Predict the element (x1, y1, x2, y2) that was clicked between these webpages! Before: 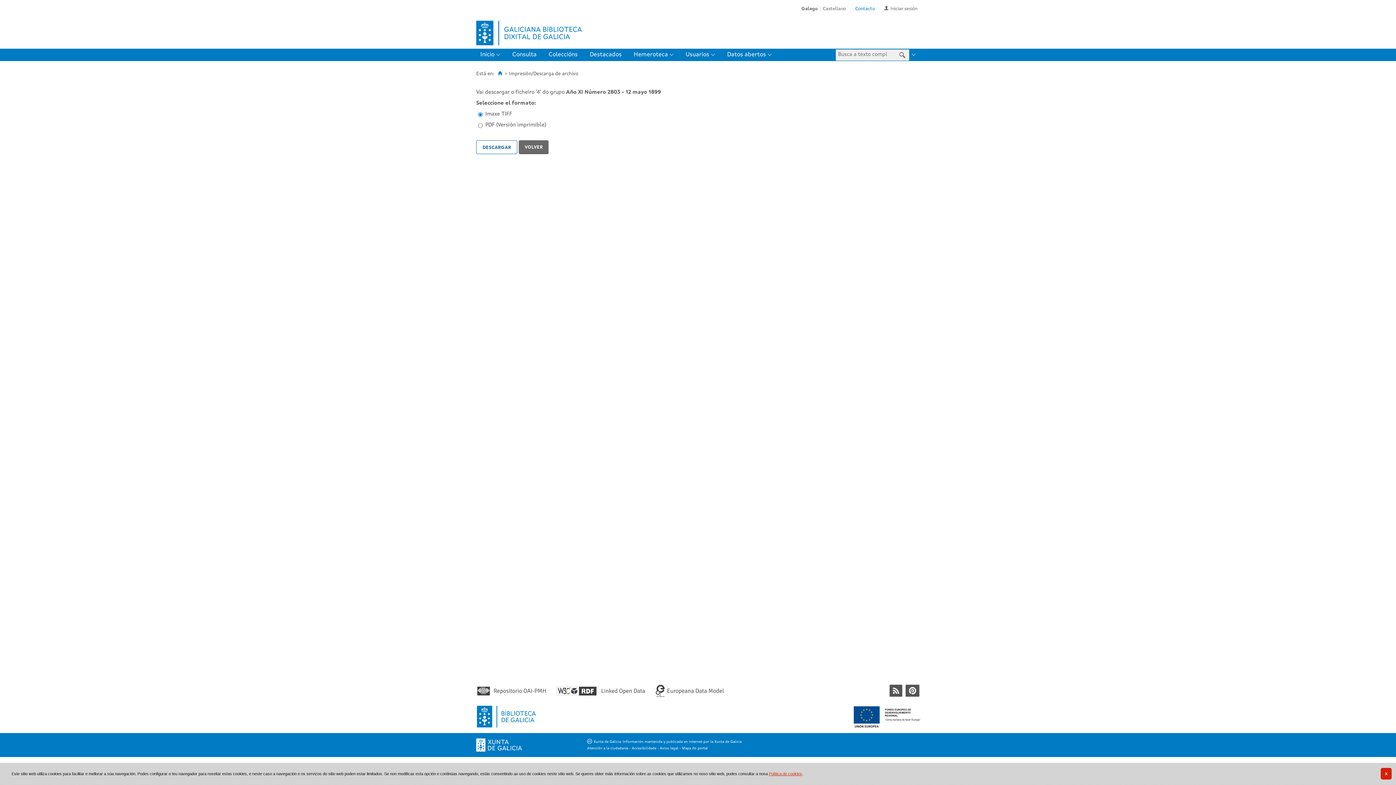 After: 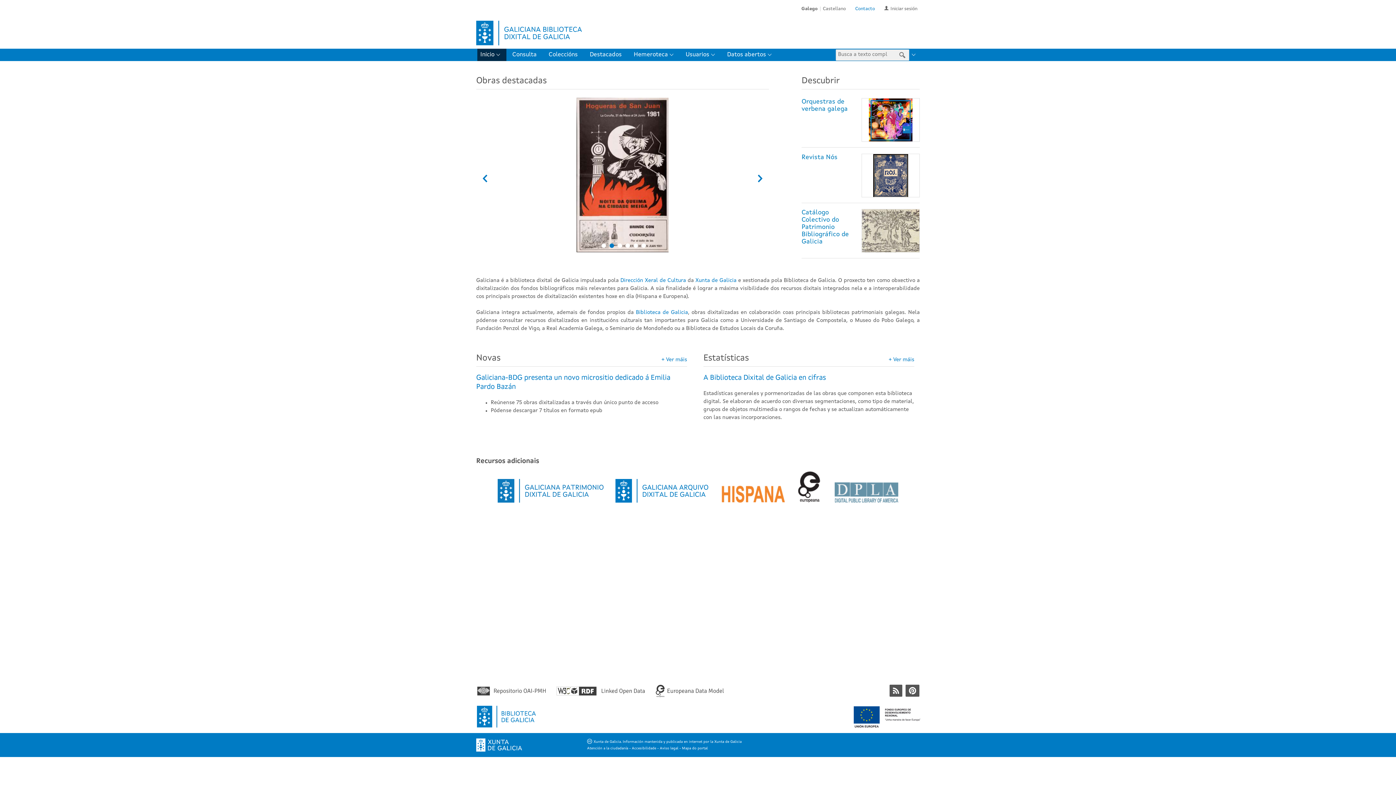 Action: bbox: (476, 20, 582, 45)